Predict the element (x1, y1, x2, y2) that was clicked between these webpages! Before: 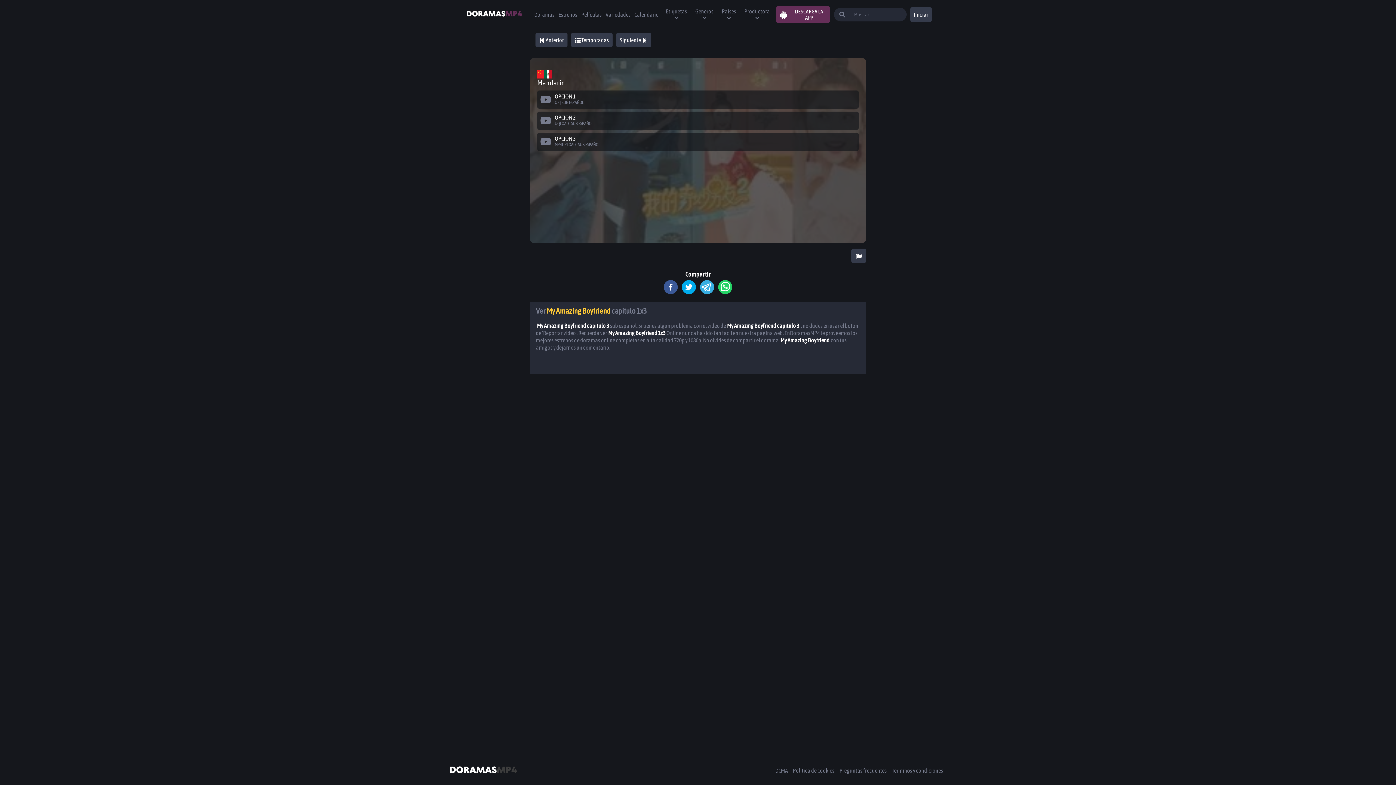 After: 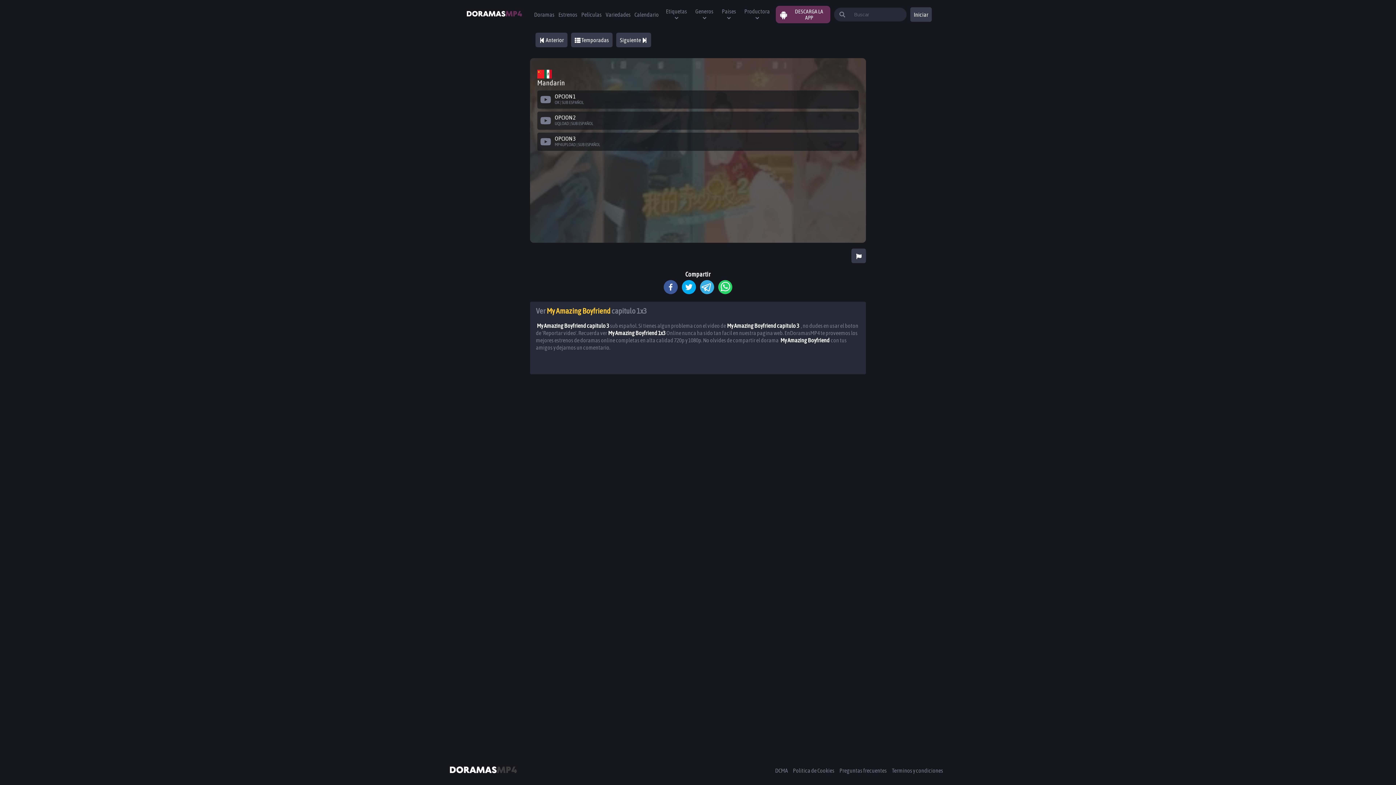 Action: bbox: (718, 280, 732, 294) label: whatsapp